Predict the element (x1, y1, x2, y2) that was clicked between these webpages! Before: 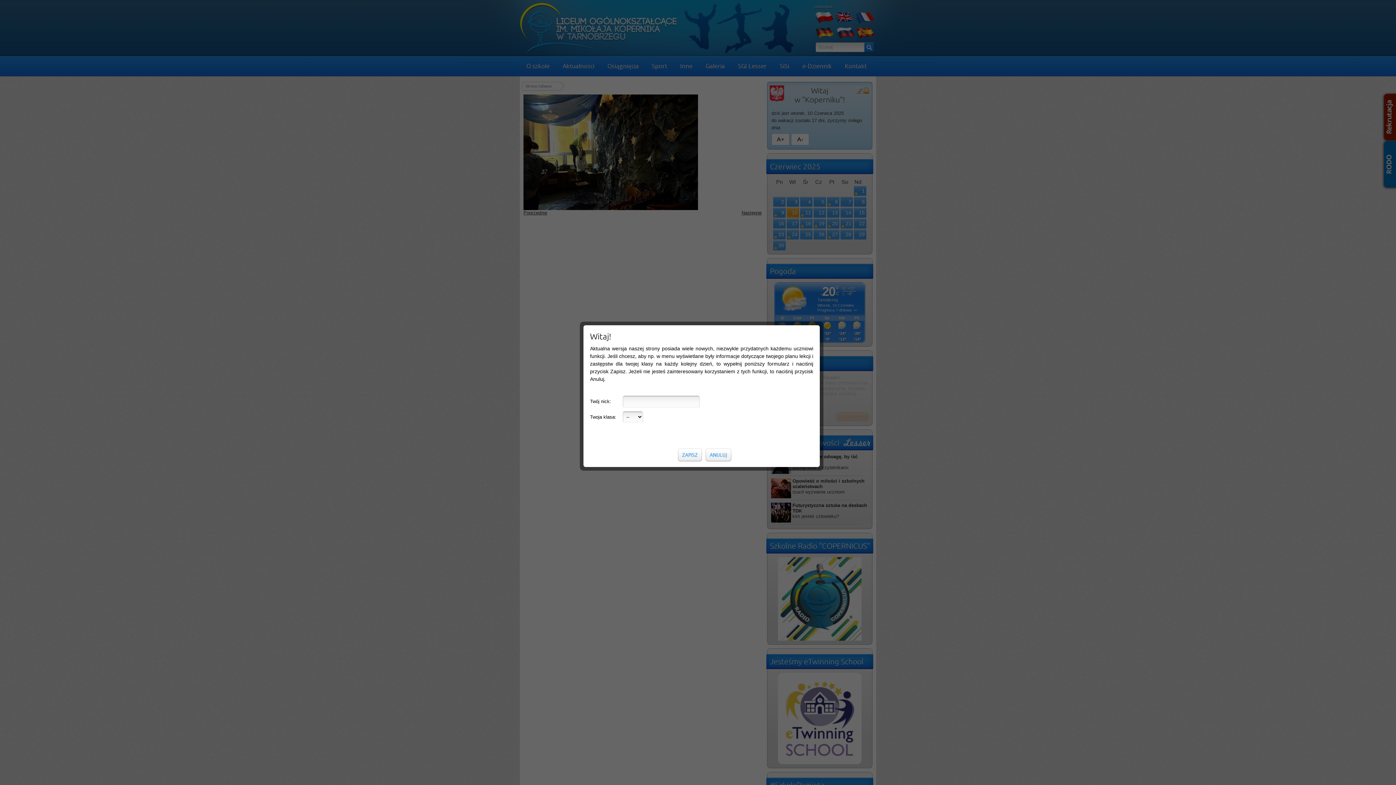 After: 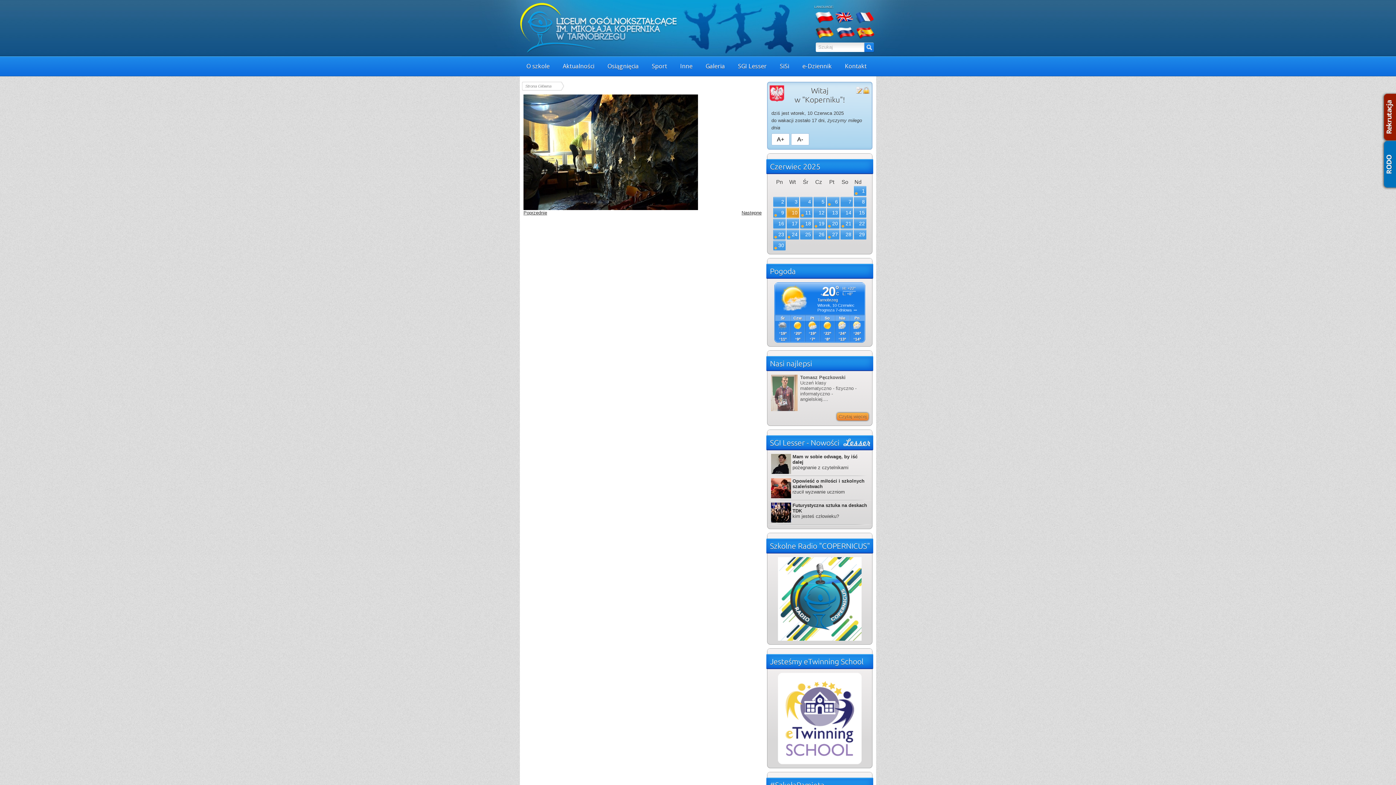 Action: bbox: (705, 448, 731, 461)